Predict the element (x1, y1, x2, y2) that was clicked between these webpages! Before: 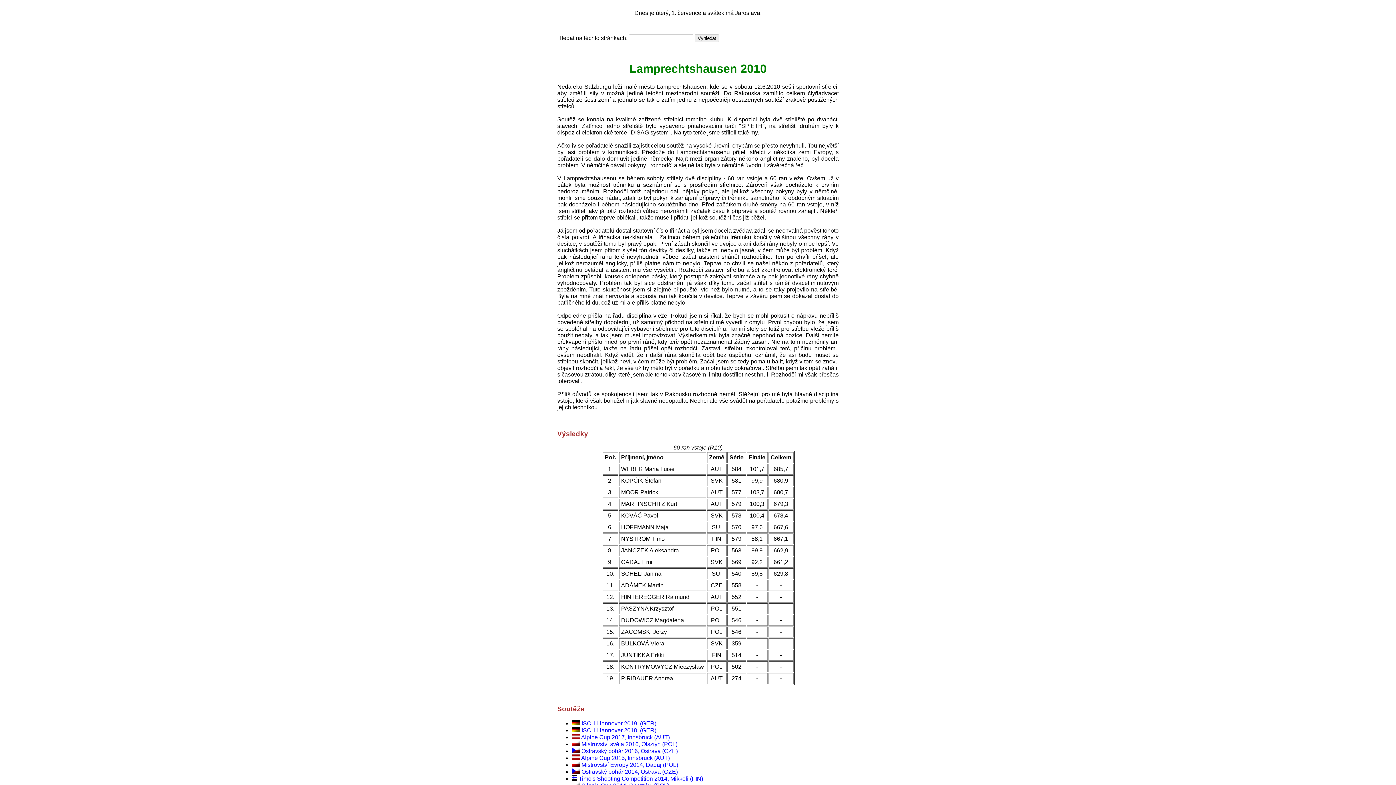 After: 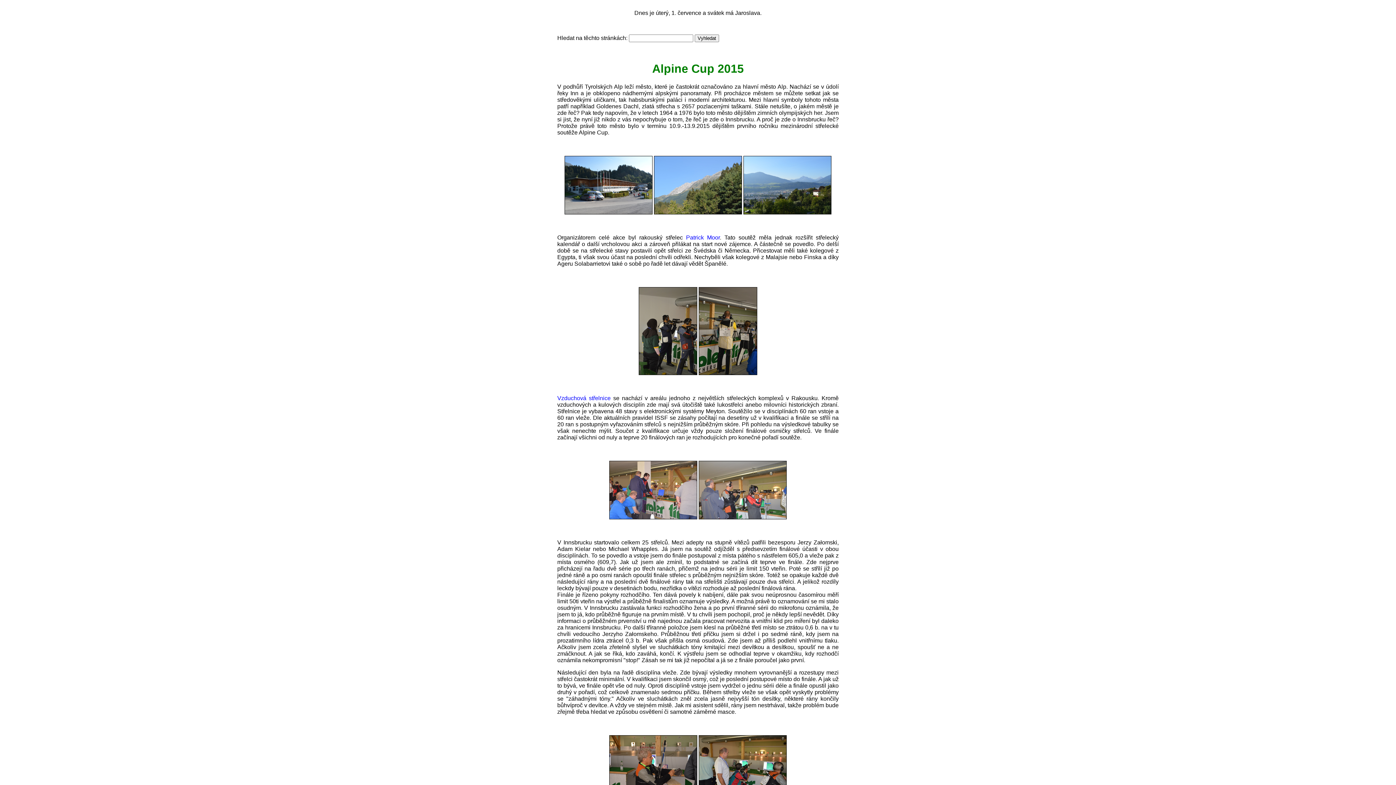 Action: bbox: (572, 755, 670, 761) label:  Alpine Cup 2015, Innsbruck (AUT)